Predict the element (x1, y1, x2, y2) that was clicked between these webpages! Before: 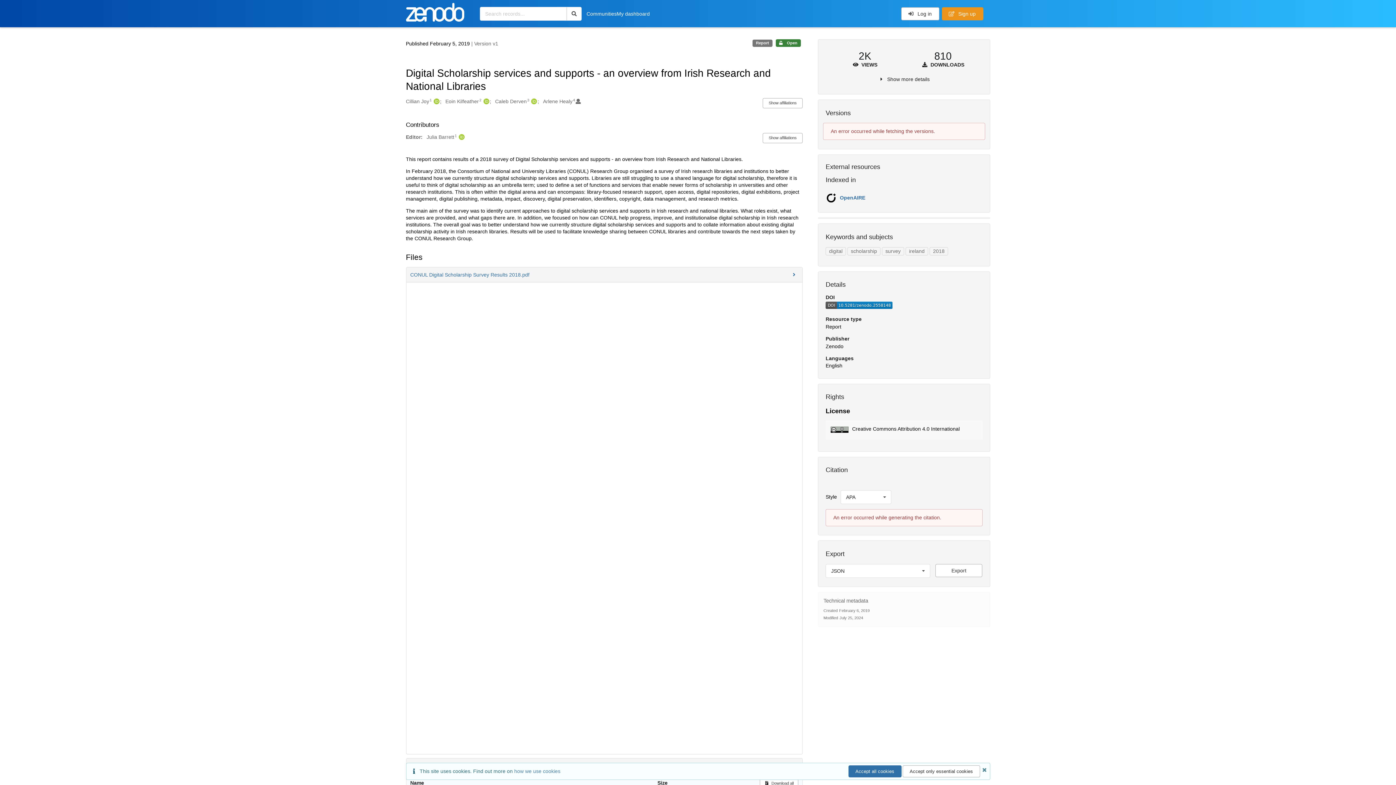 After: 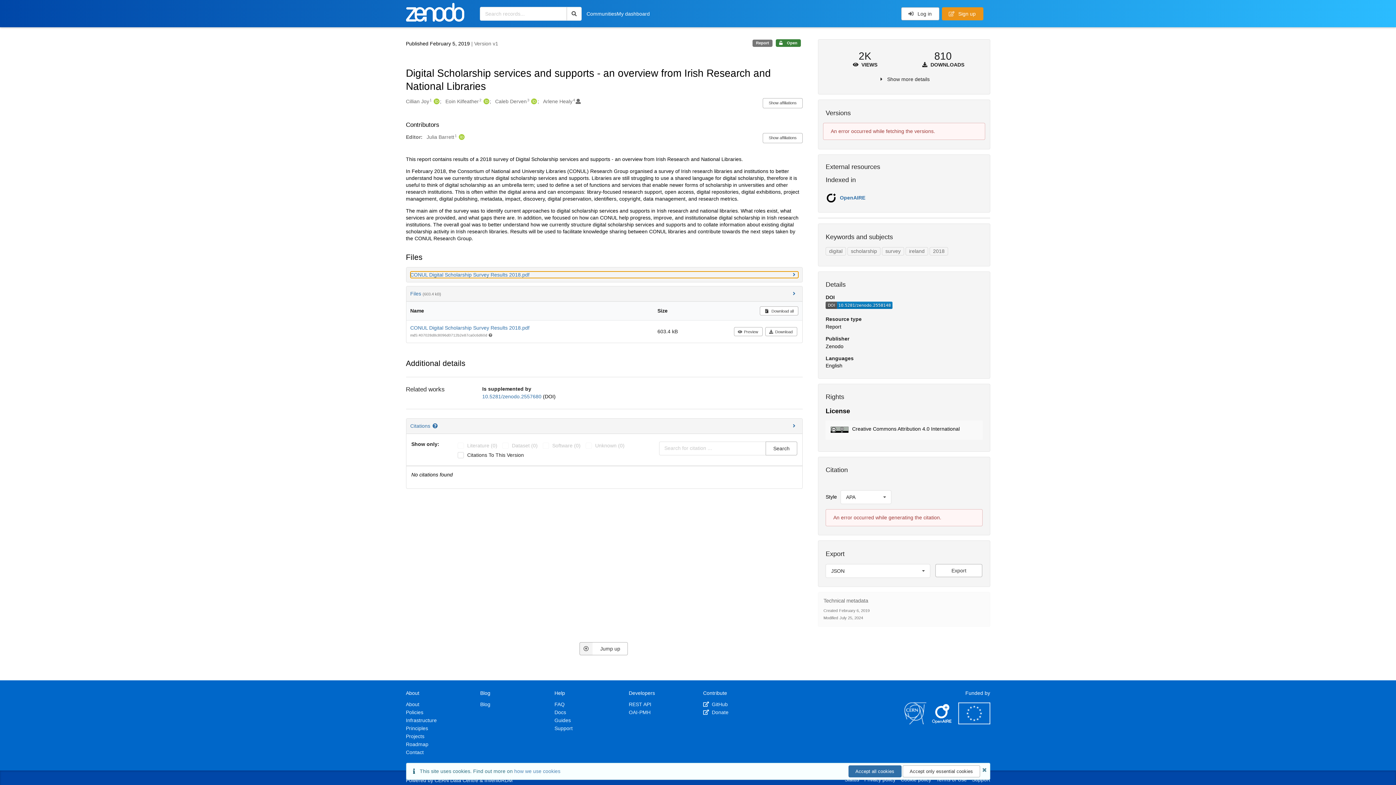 Action: bbox: (410, 271, 798, 278) label: File preview